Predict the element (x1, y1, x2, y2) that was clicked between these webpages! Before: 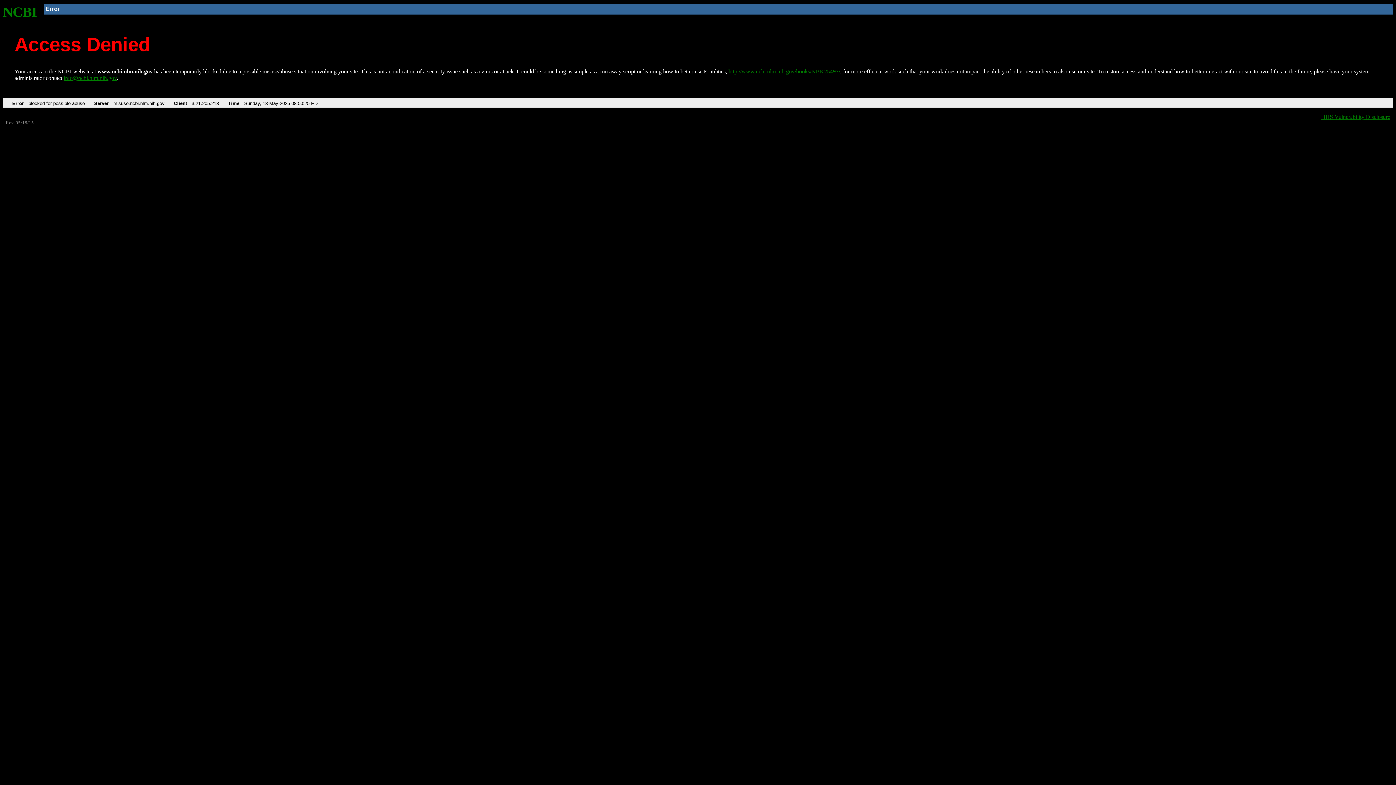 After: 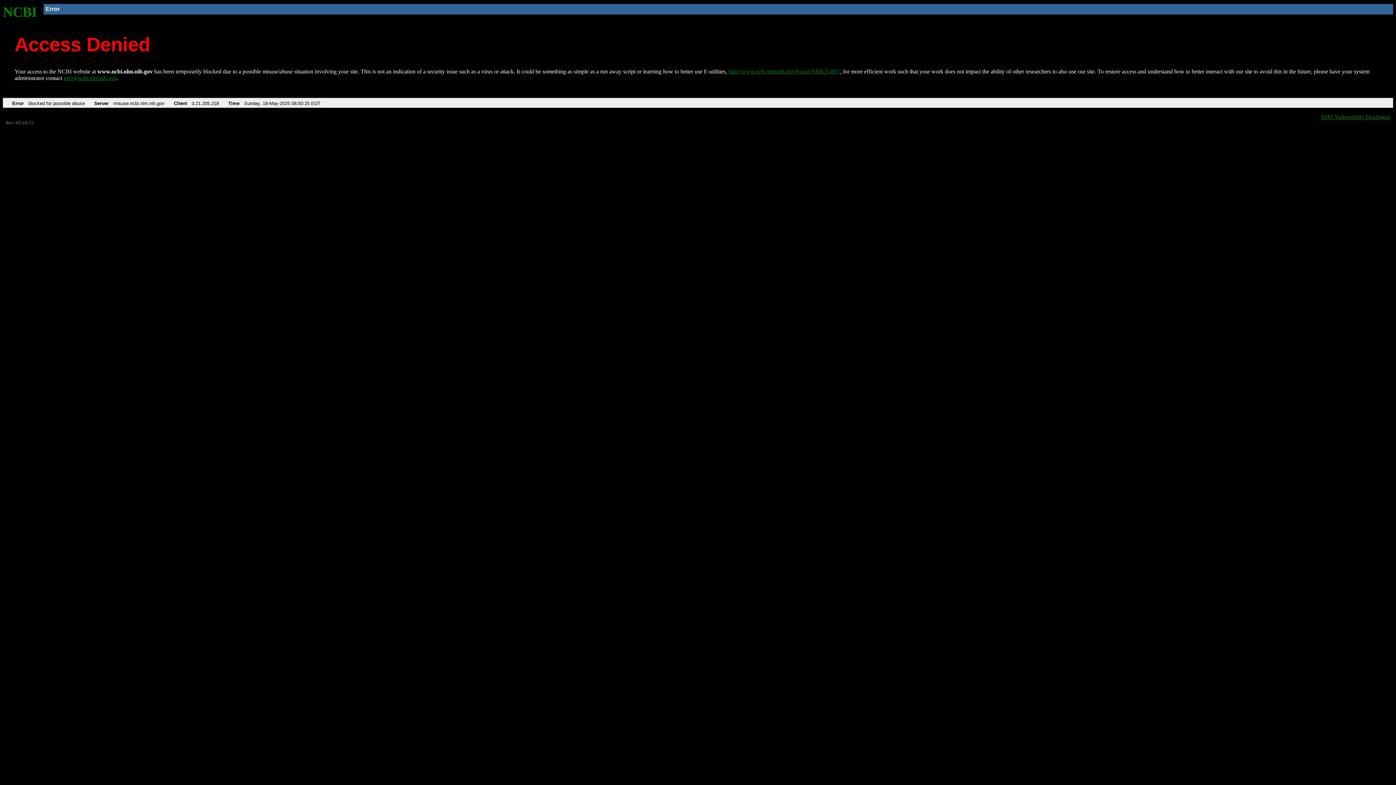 Action: label: info@ncbi.nlm.nih.gov bbox: (63, 75, 116, 81)